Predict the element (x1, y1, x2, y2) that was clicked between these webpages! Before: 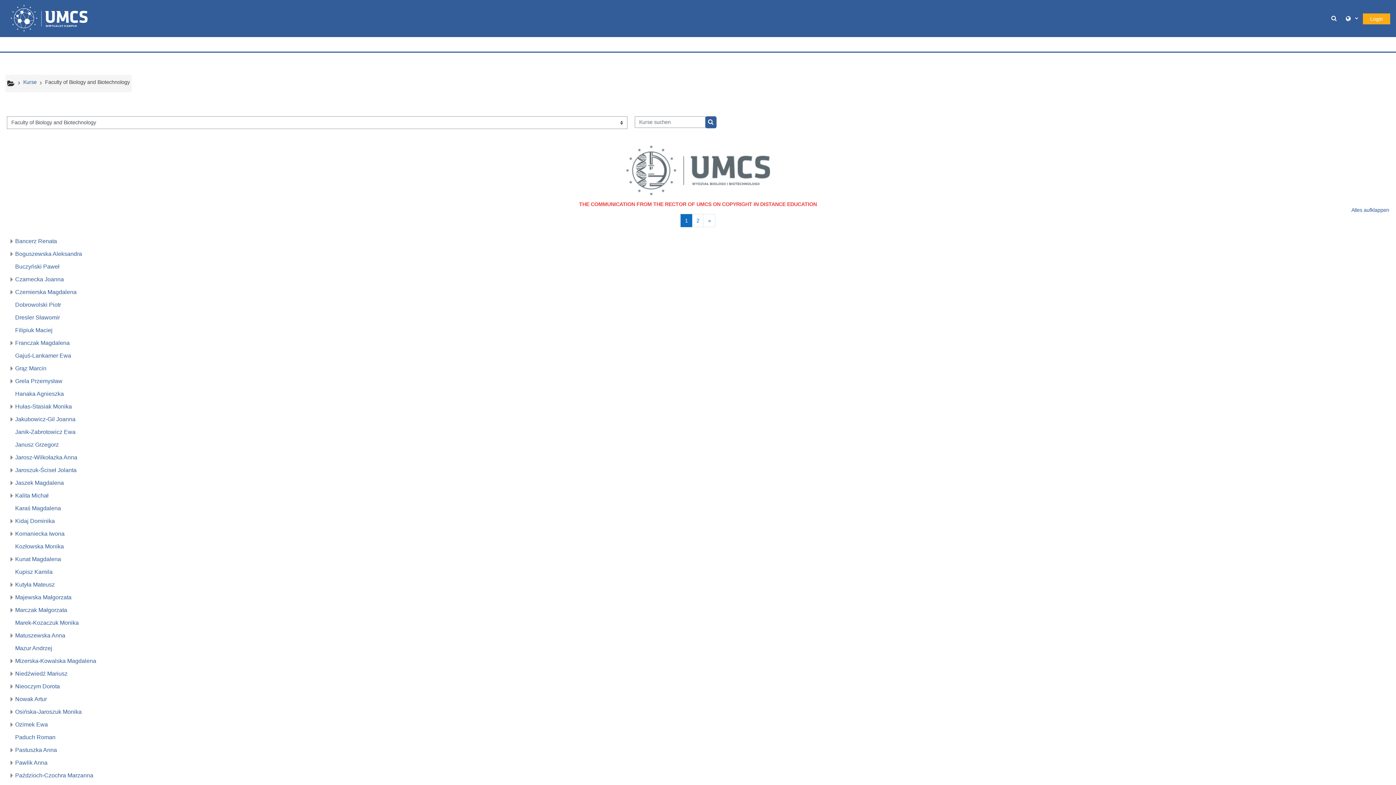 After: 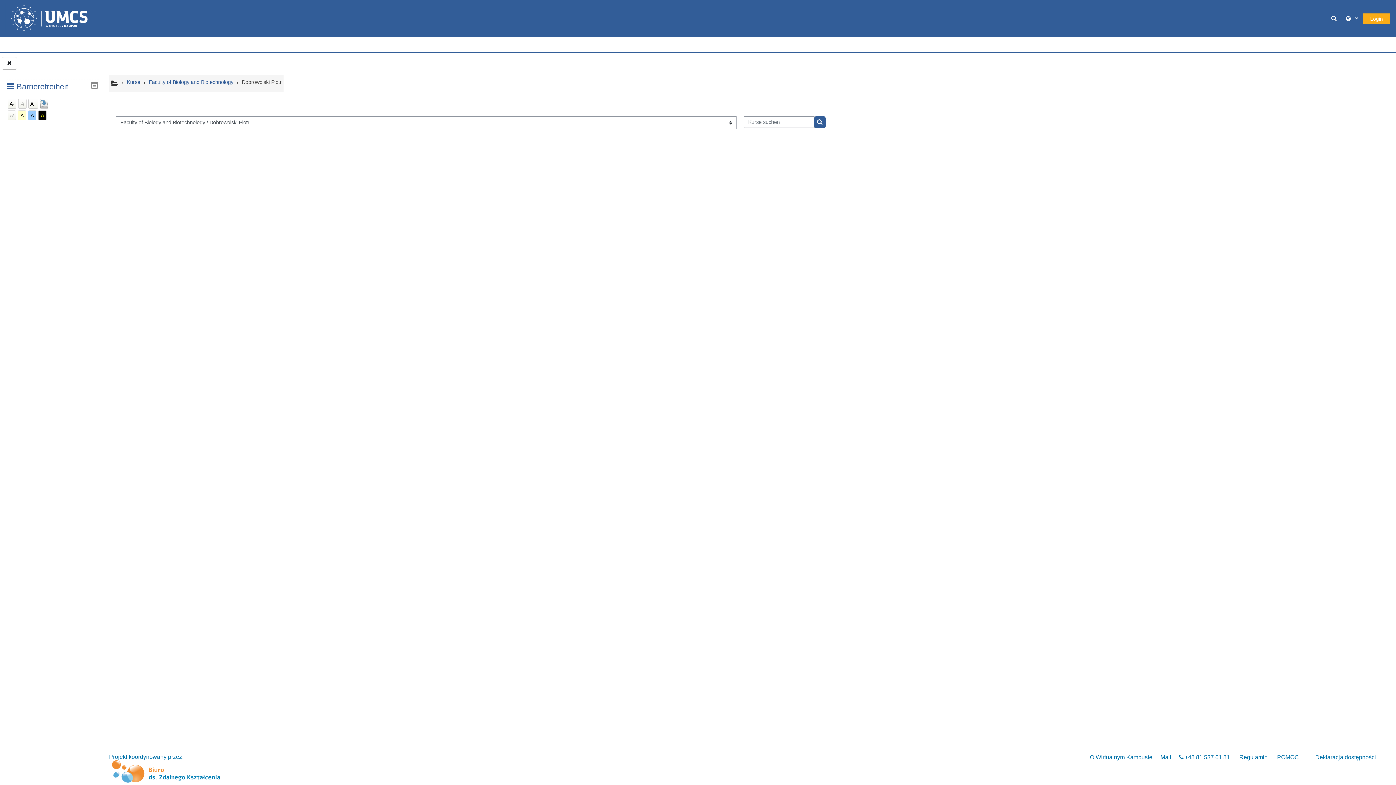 Action: label: Dobrowolski Piotr bbox: (15, 301, 61, 307)